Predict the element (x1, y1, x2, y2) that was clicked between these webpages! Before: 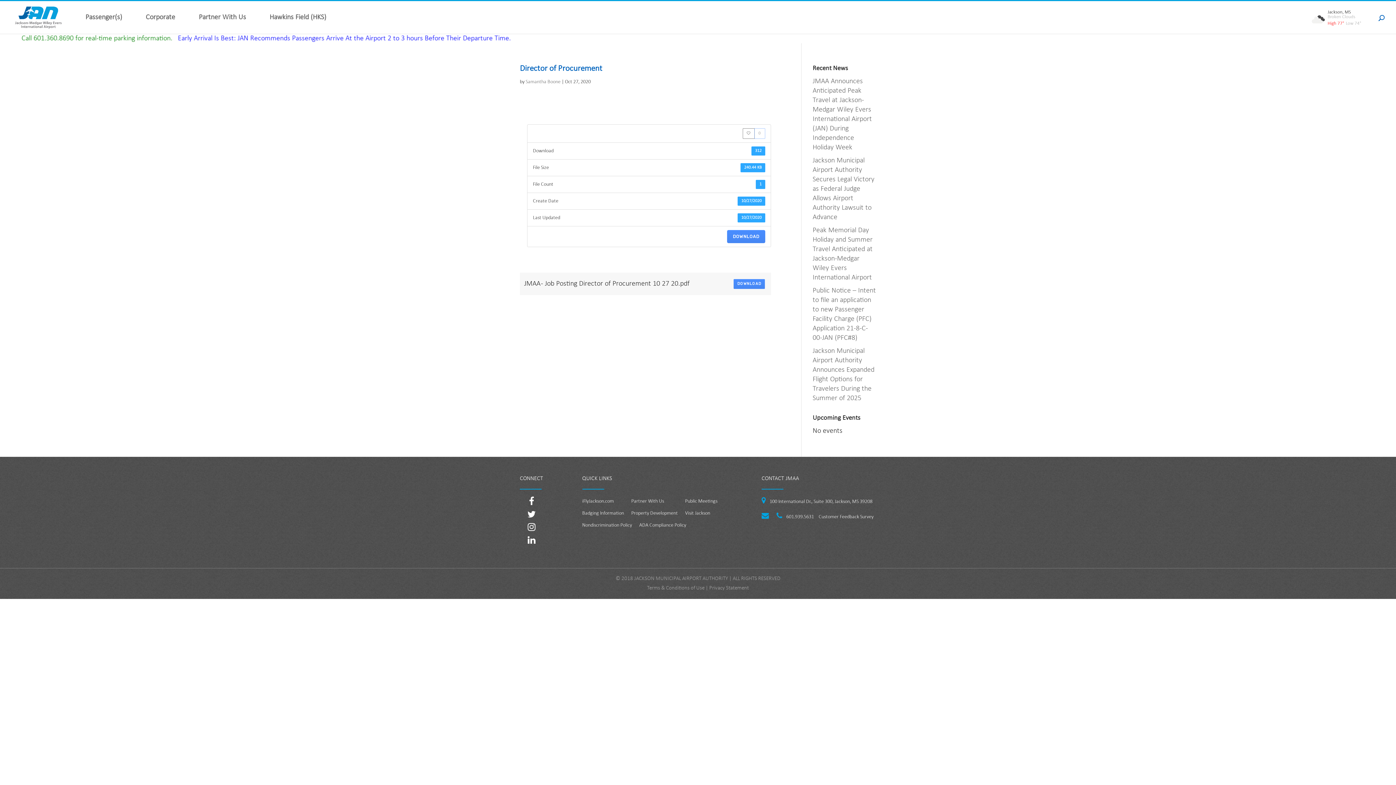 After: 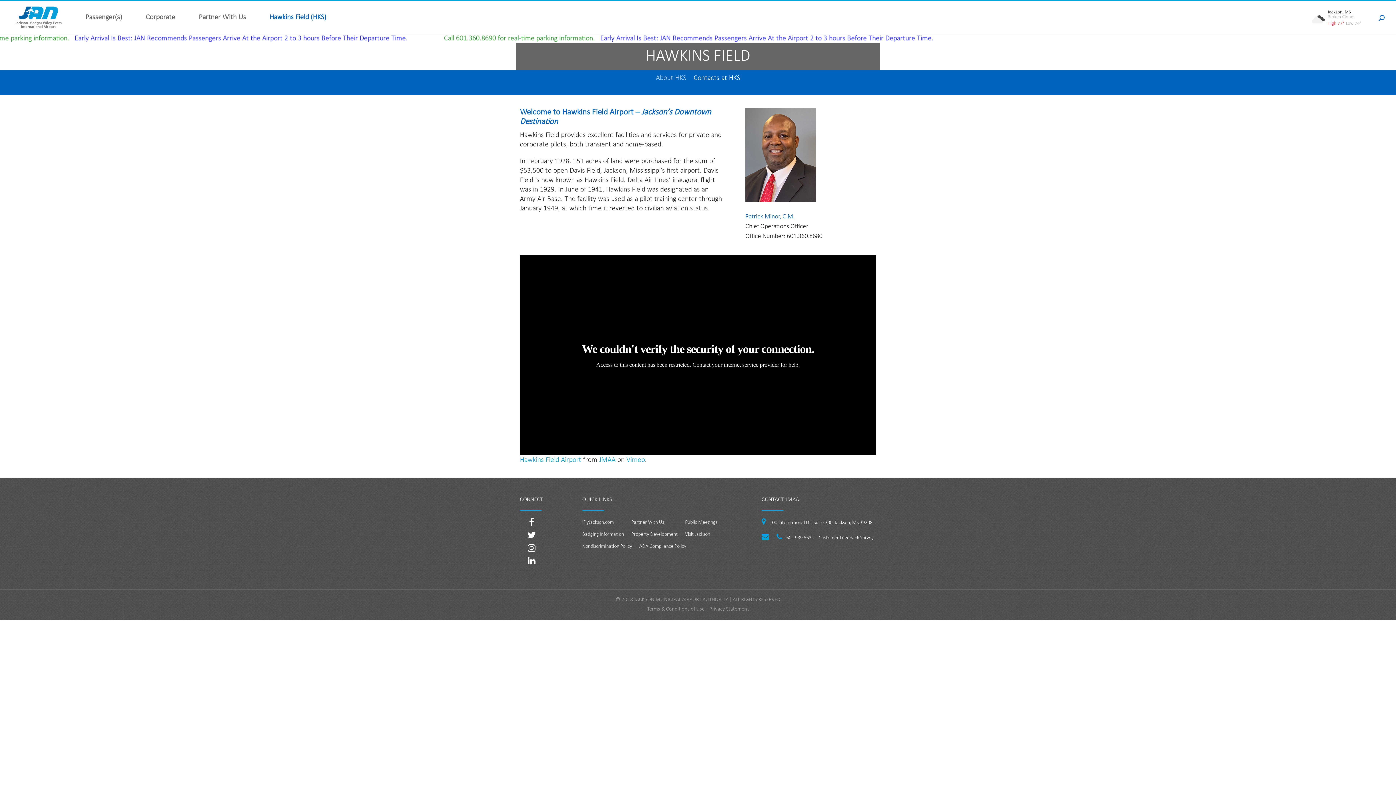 Action: label: Hawkins Field (HKS) bbox: (269, 14, 326, 33)